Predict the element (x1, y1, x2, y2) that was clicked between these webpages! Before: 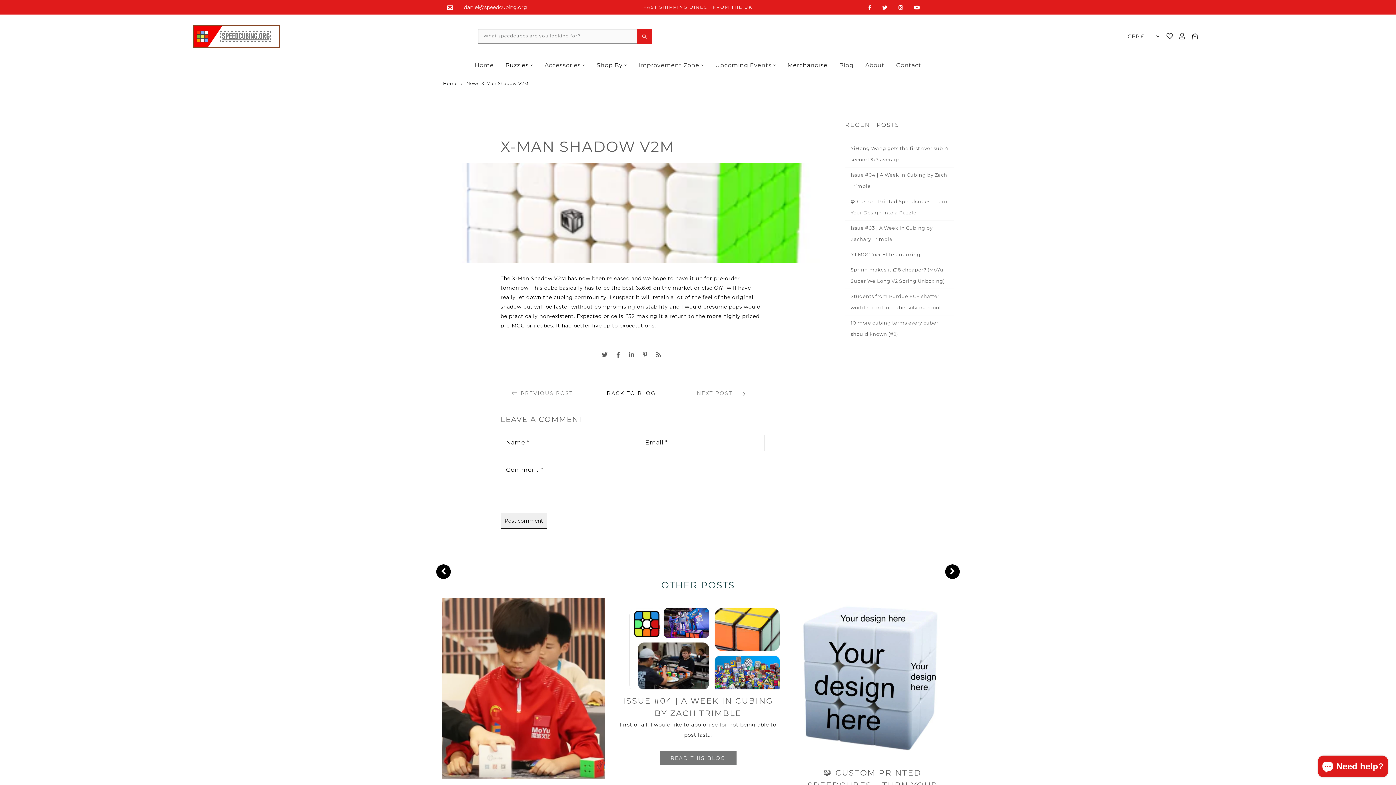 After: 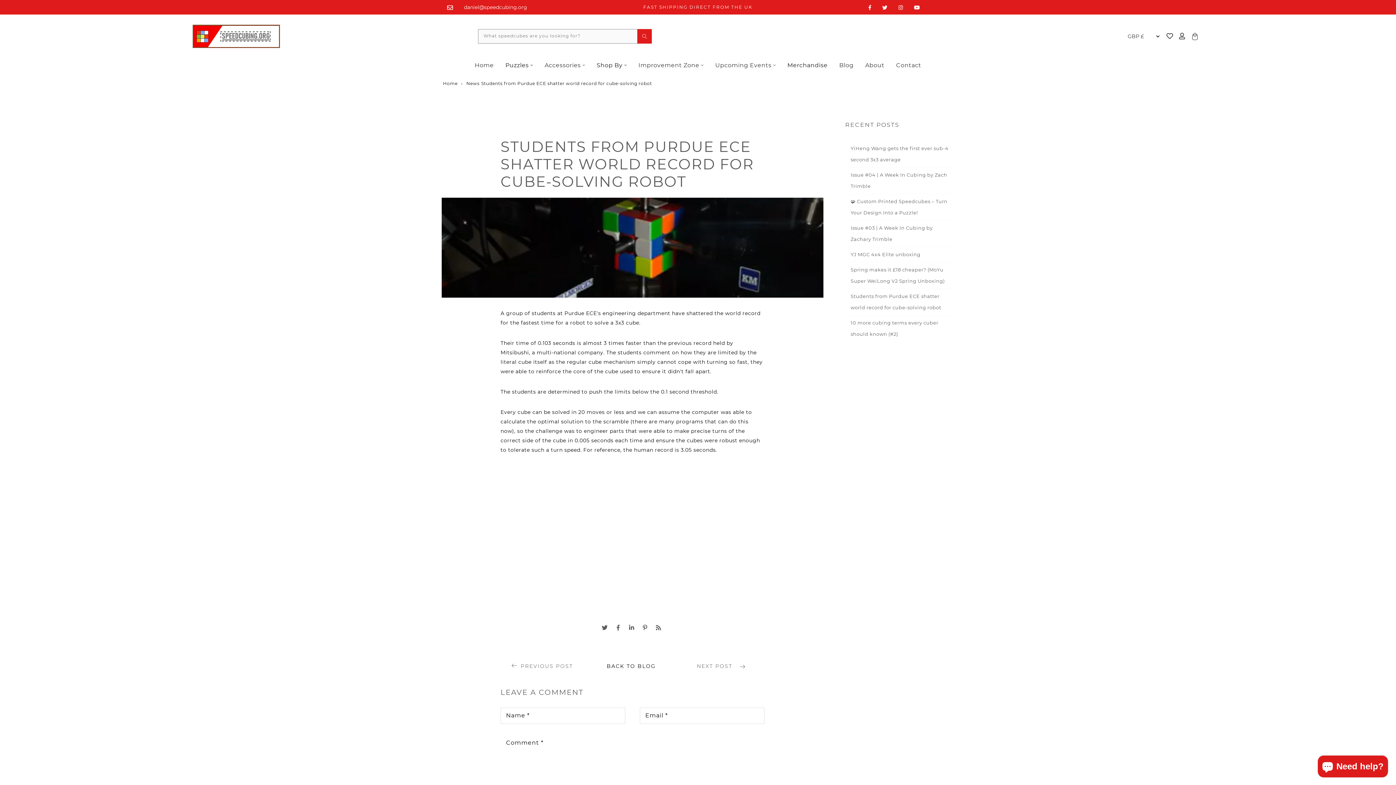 Action: bbox: (845, 289, 954, 315) label: Students from Purdue ECE shatter world record for cube-solving robot